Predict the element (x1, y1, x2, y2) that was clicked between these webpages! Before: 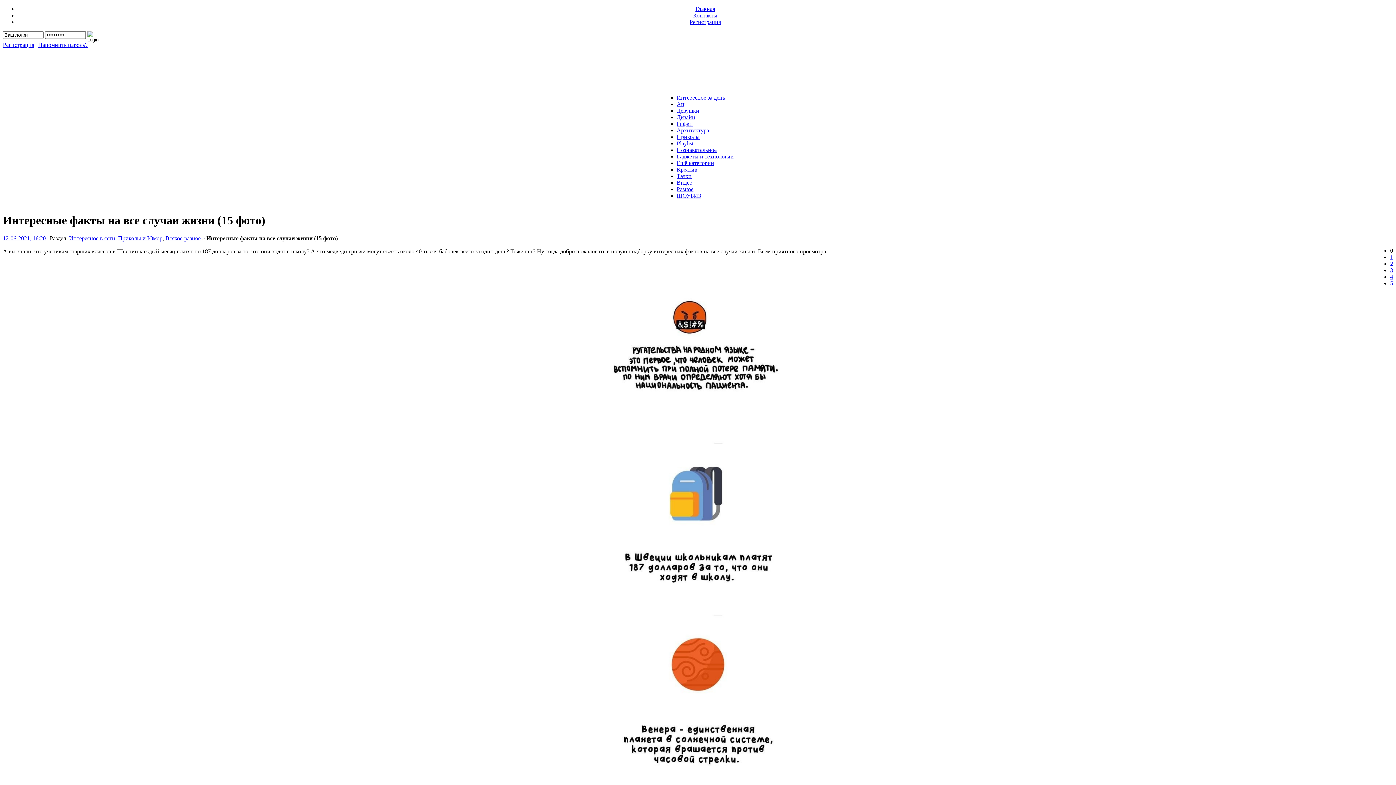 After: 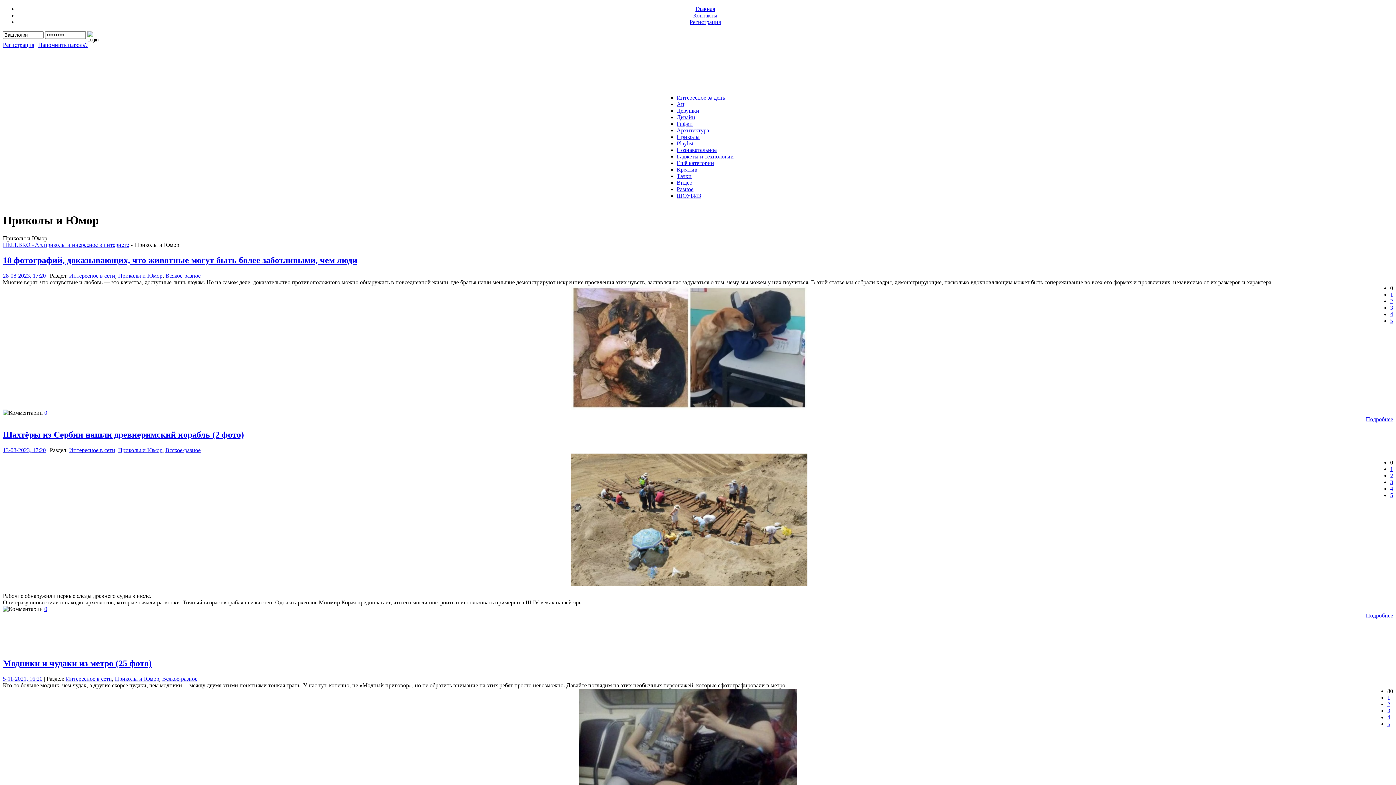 Action: label: Приколы и Юмор bbox: (118, 235, 162, 241)